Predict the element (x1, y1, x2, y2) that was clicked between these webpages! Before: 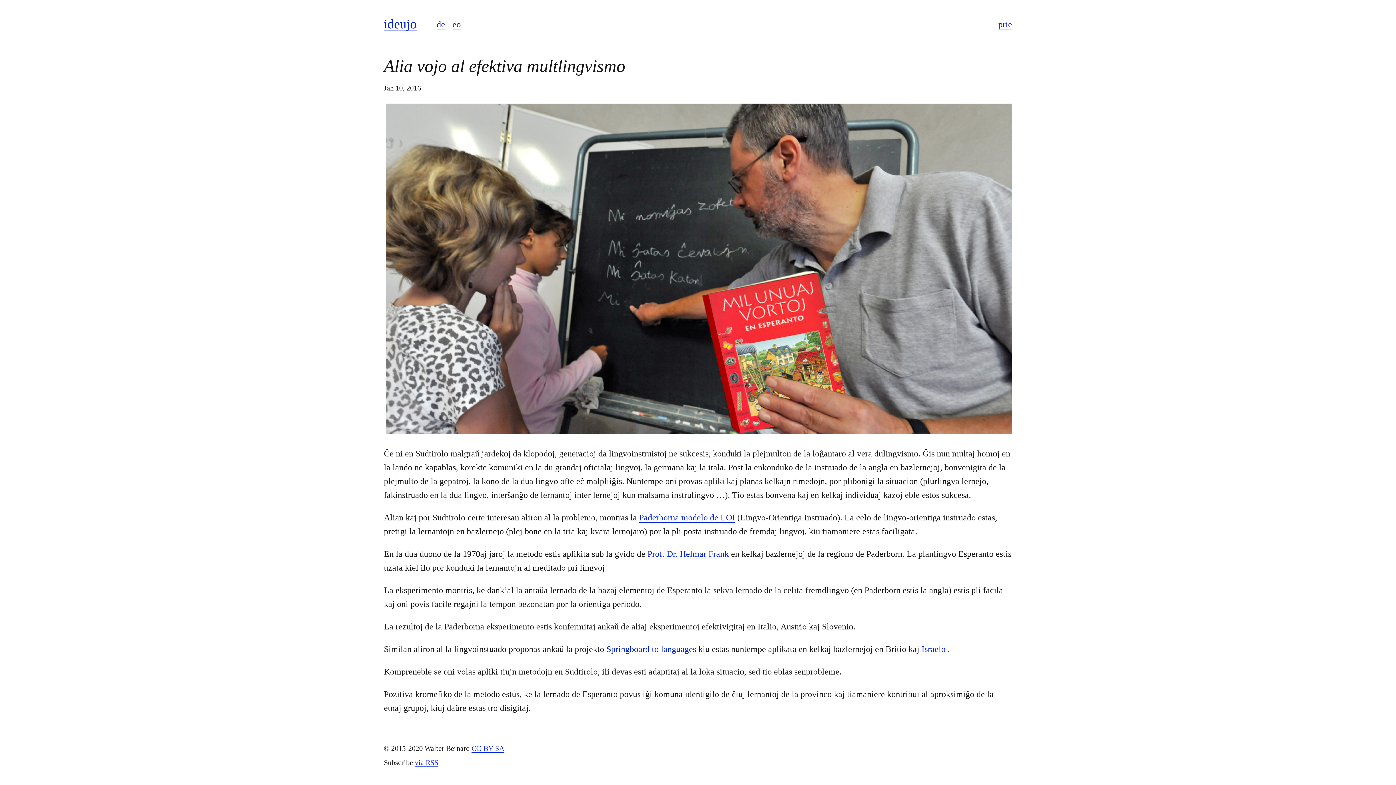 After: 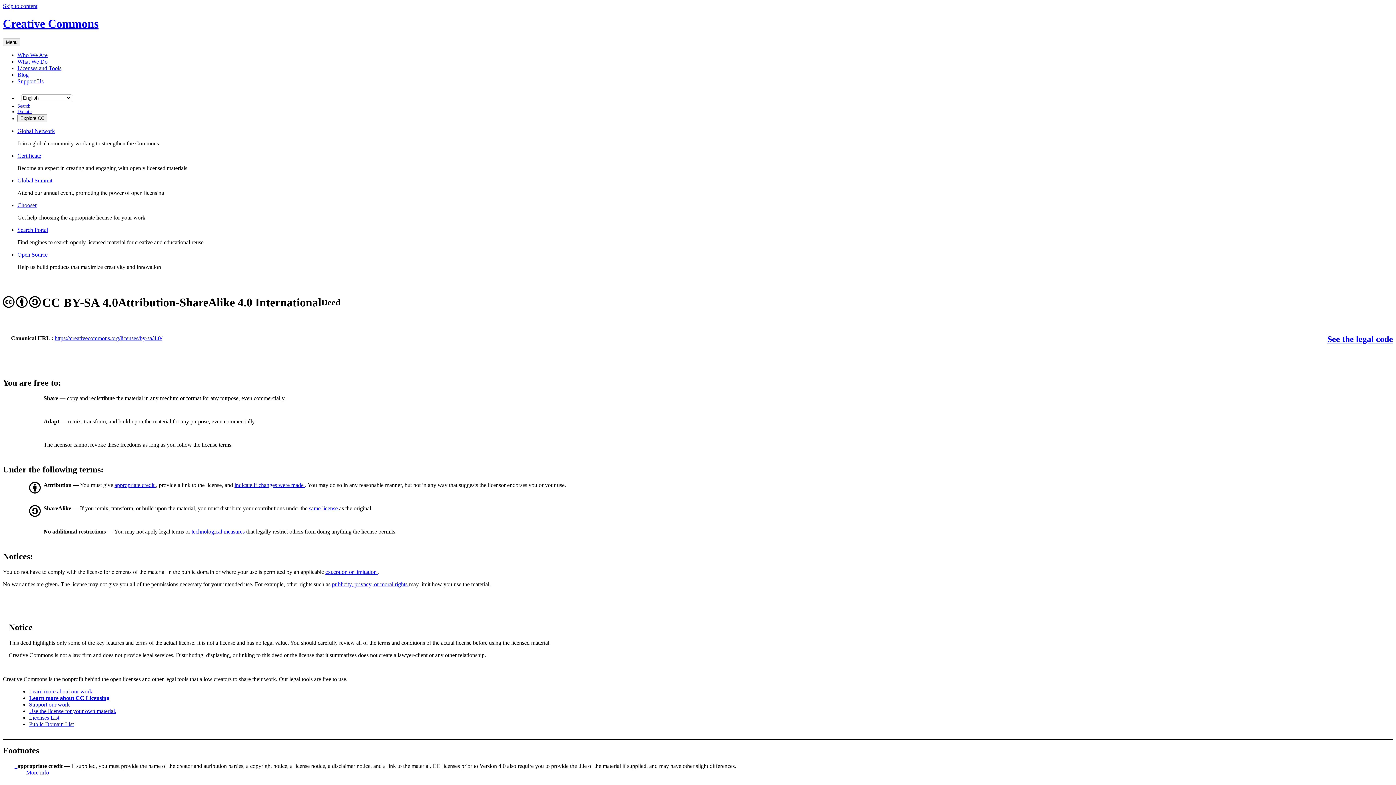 Action: bbox: (471, 744, 504, 753) label: CC-BY-SA